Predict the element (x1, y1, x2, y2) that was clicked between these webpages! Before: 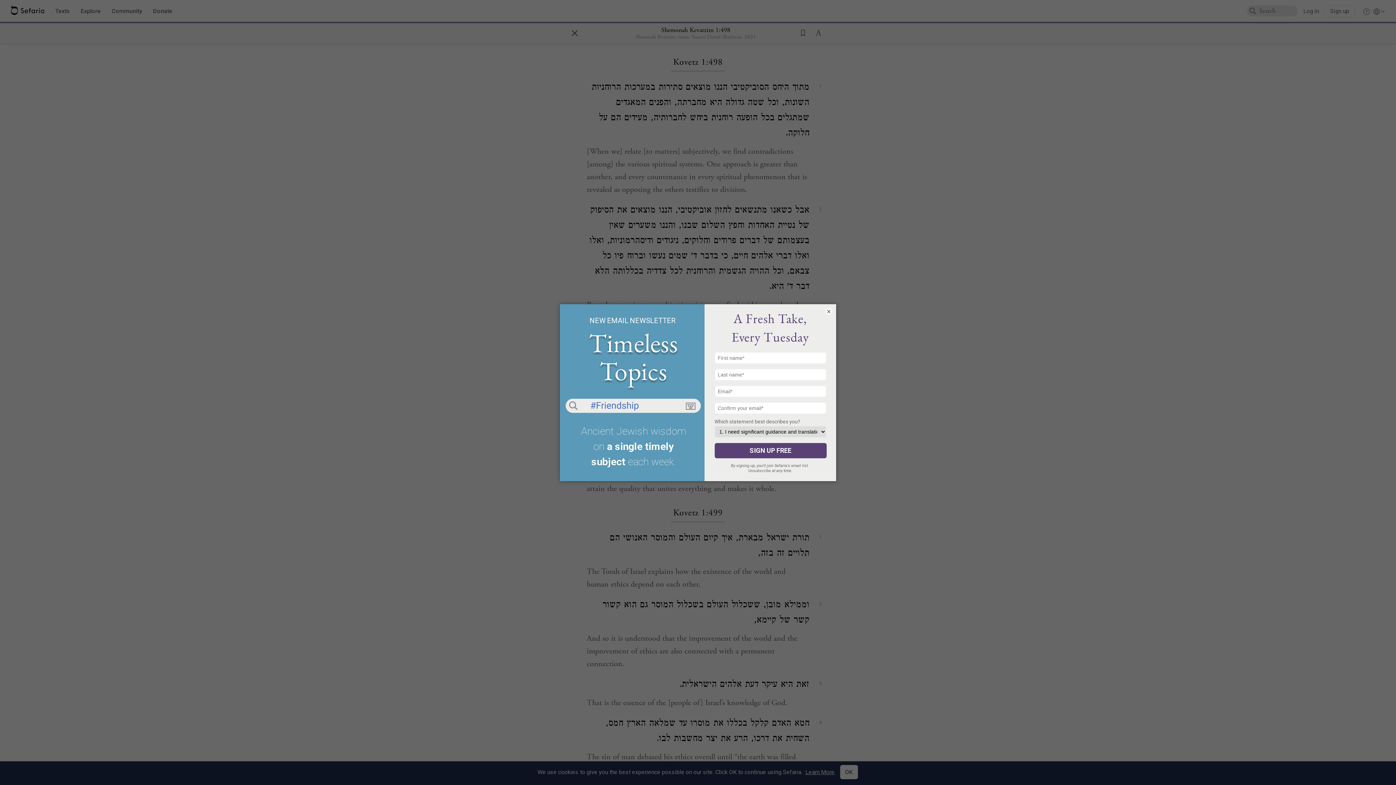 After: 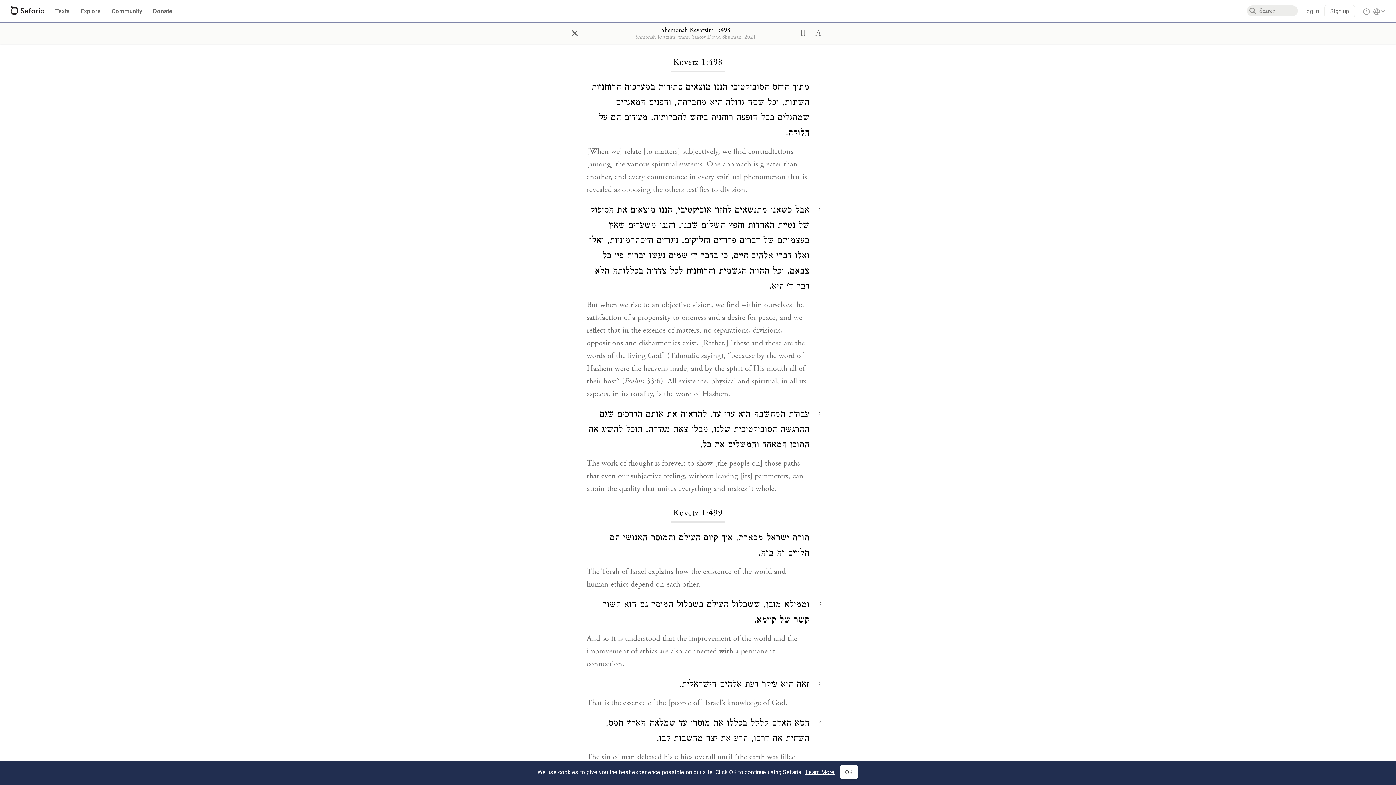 Action: bbox: (825, 307, 832, 315) label: ×